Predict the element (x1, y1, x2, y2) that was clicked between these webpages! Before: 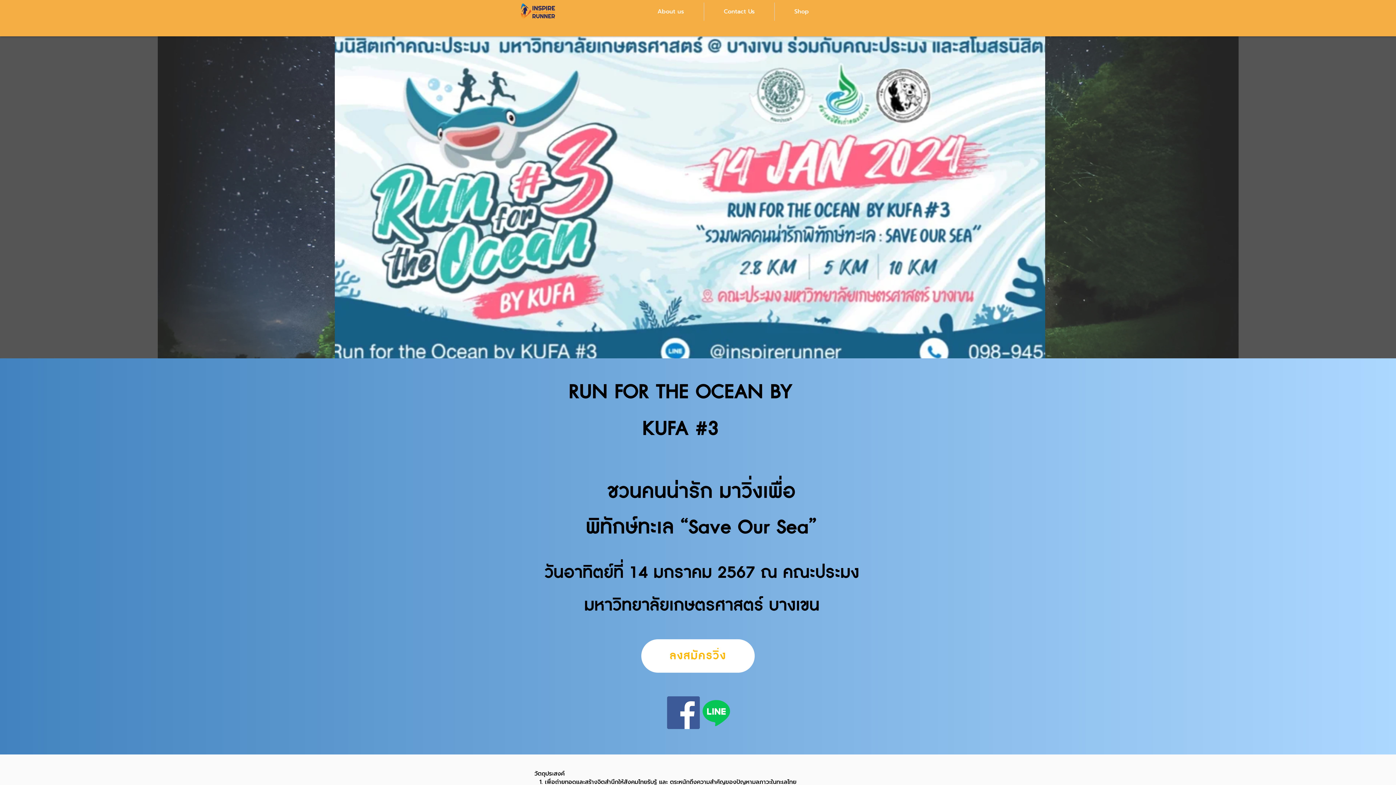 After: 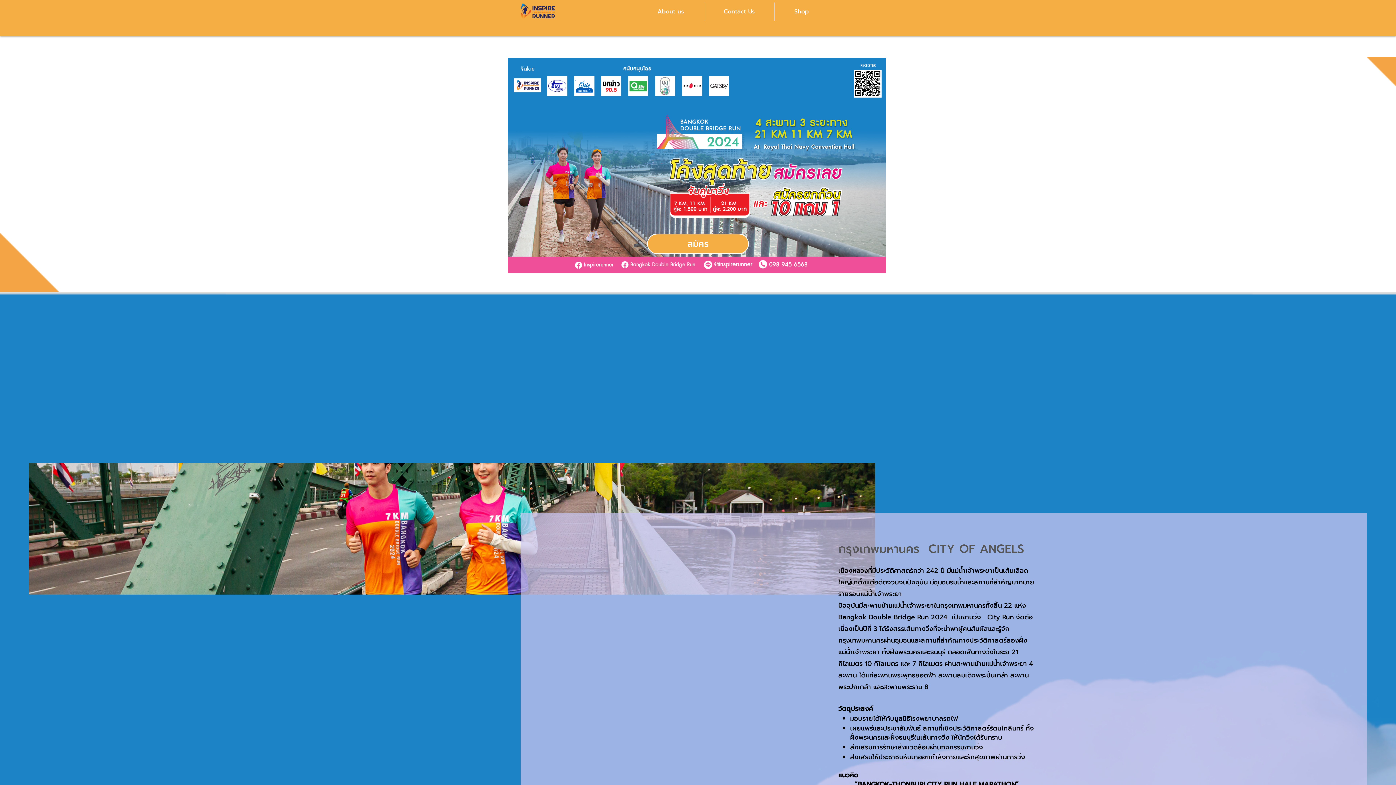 Action: bbox: (520, 2, 556, 20)